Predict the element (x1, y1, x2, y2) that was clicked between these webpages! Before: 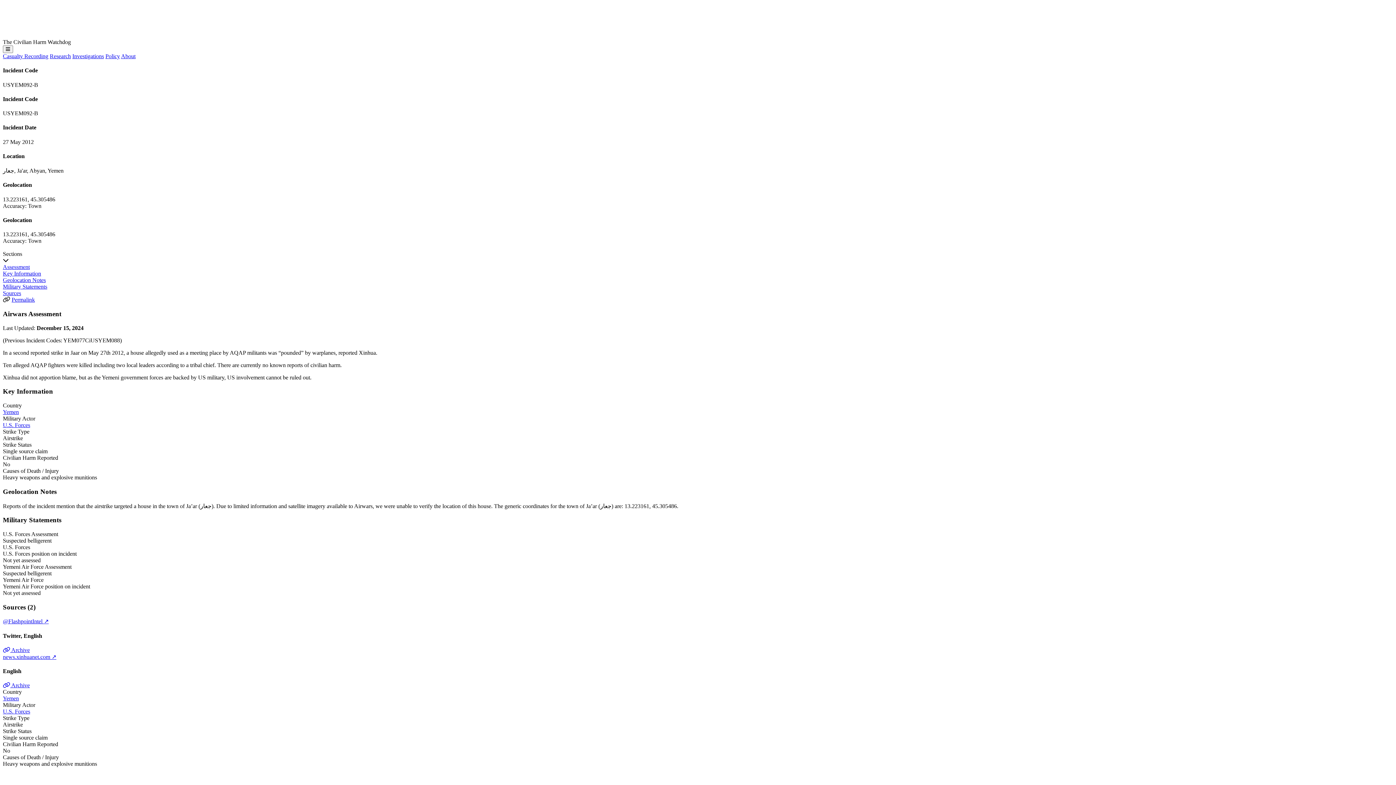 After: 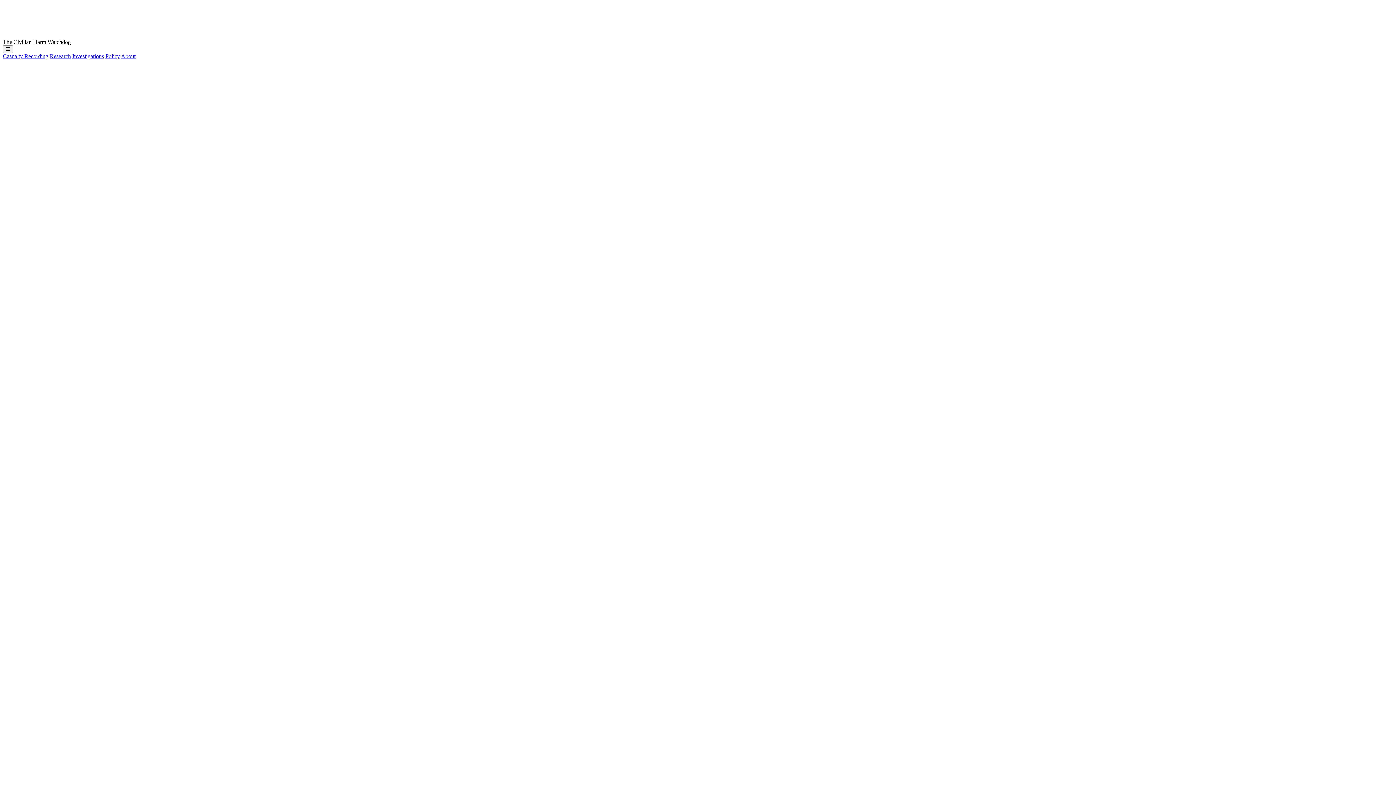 Action: label: Yemen bbox: (2, 695, 18, 701)